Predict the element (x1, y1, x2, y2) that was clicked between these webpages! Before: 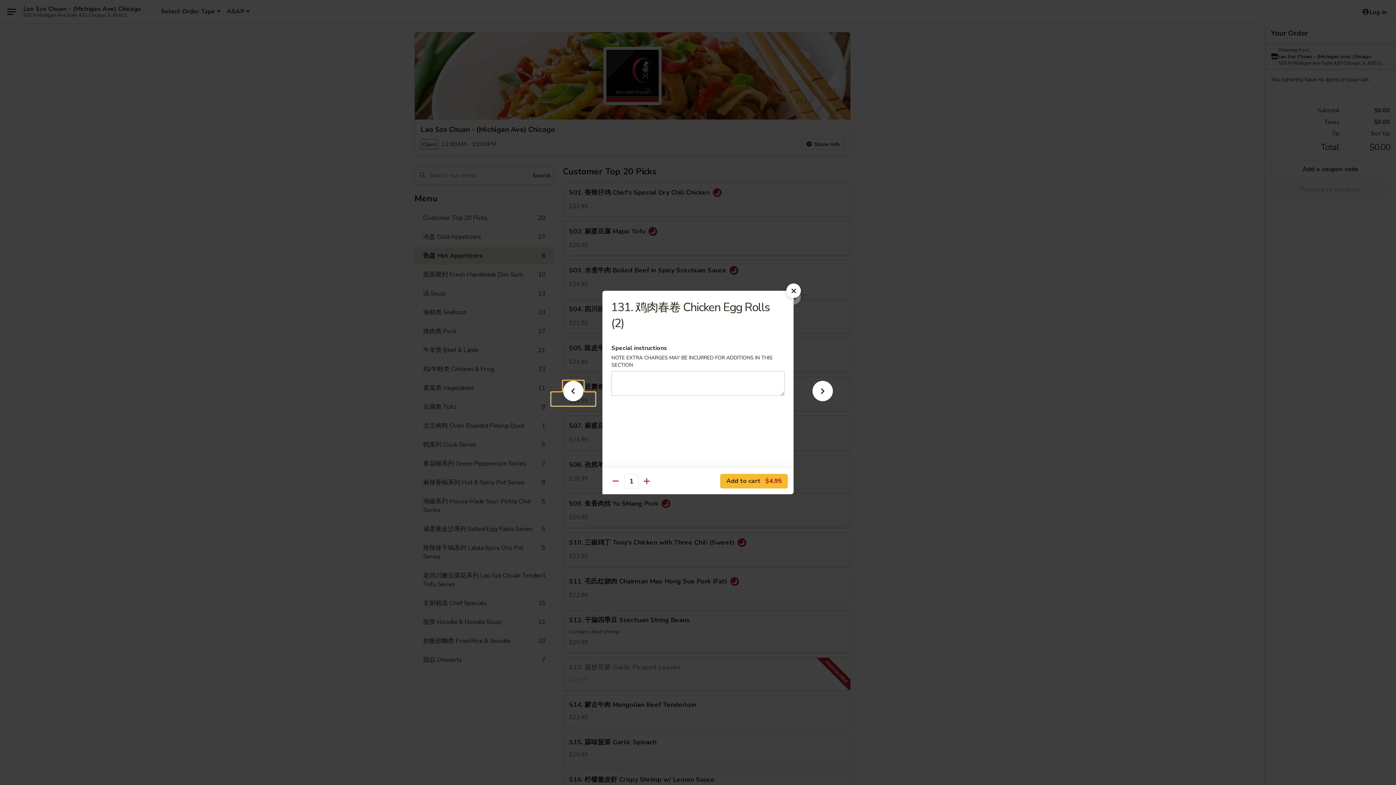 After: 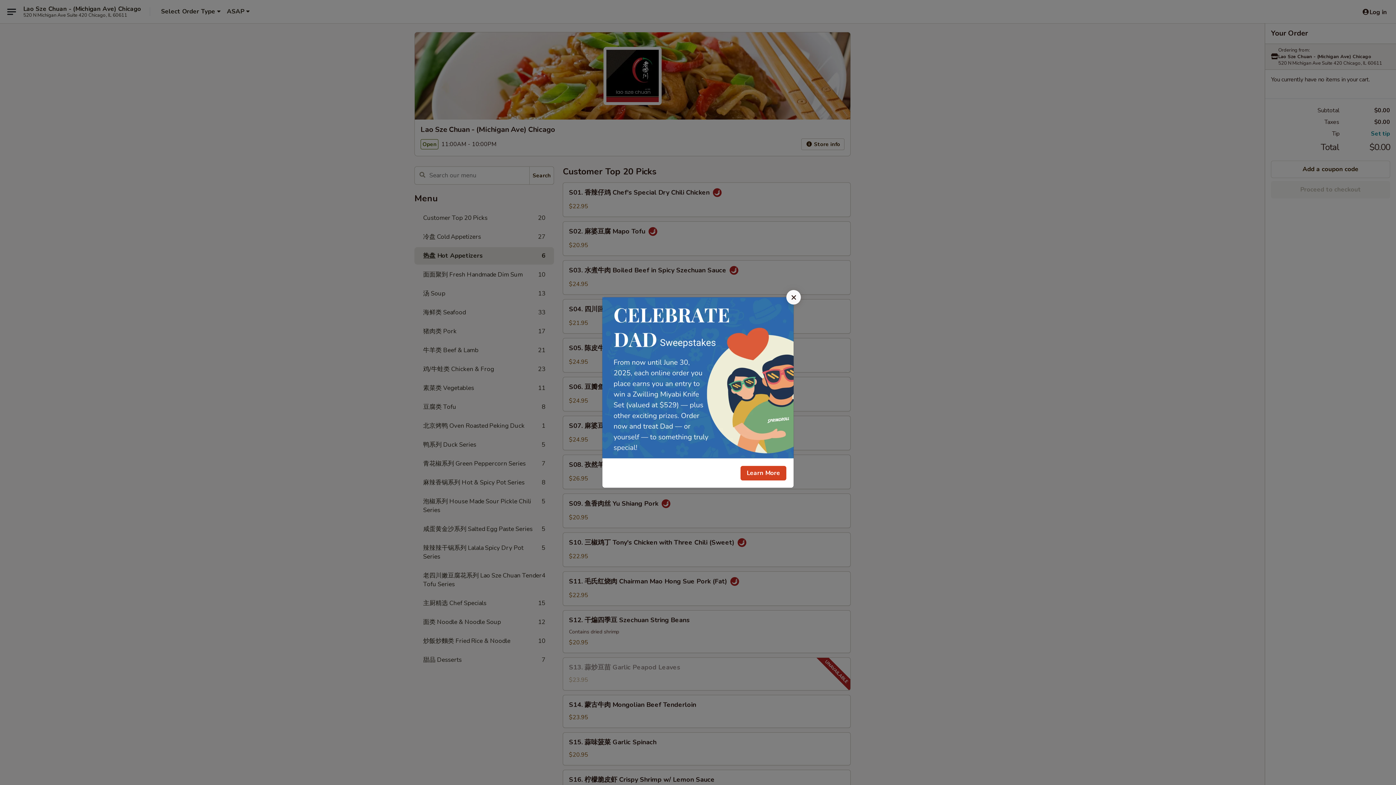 Action: bbox: (786, 283, 801, 298)